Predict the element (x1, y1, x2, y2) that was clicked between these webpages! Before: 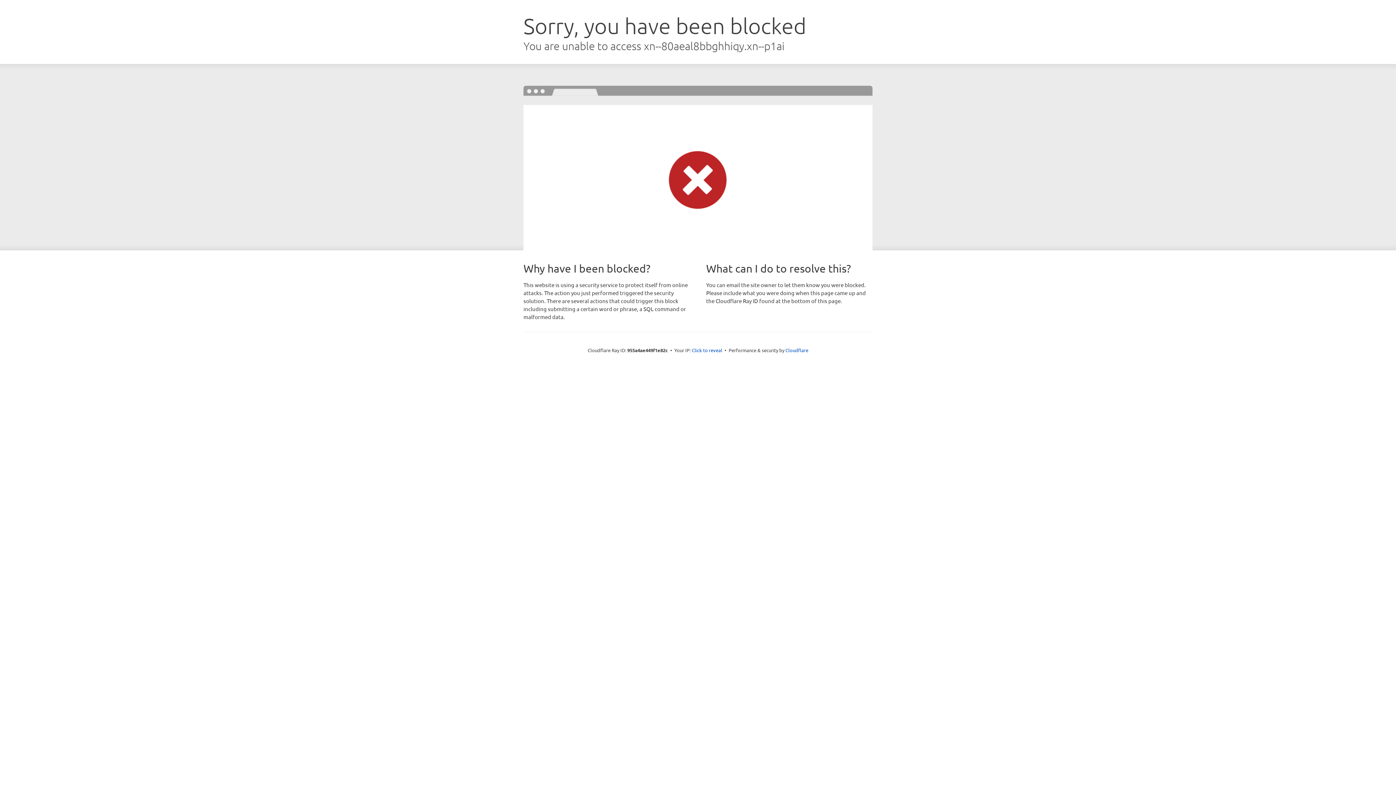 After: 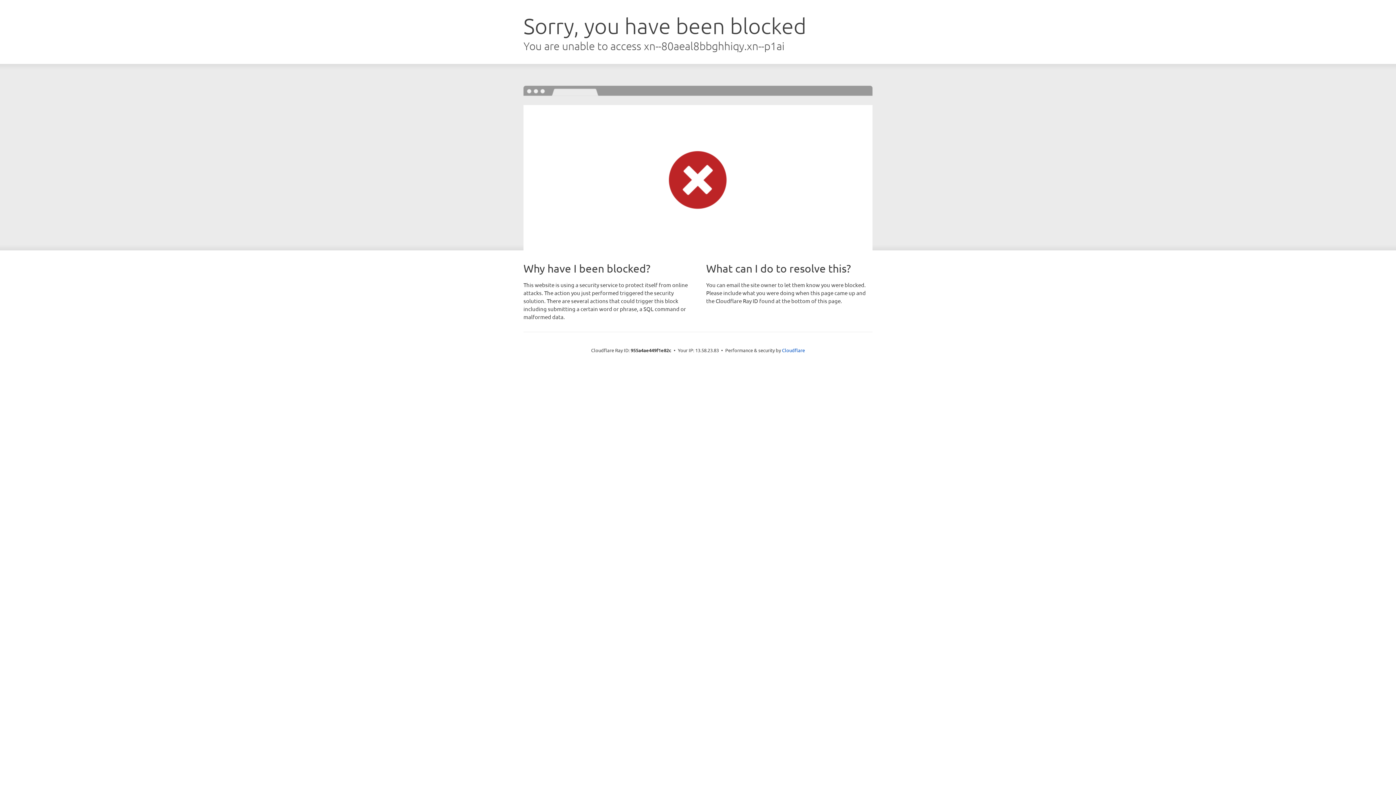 Action: label: Click to reveal bbox: (692, 346, 722, 353)